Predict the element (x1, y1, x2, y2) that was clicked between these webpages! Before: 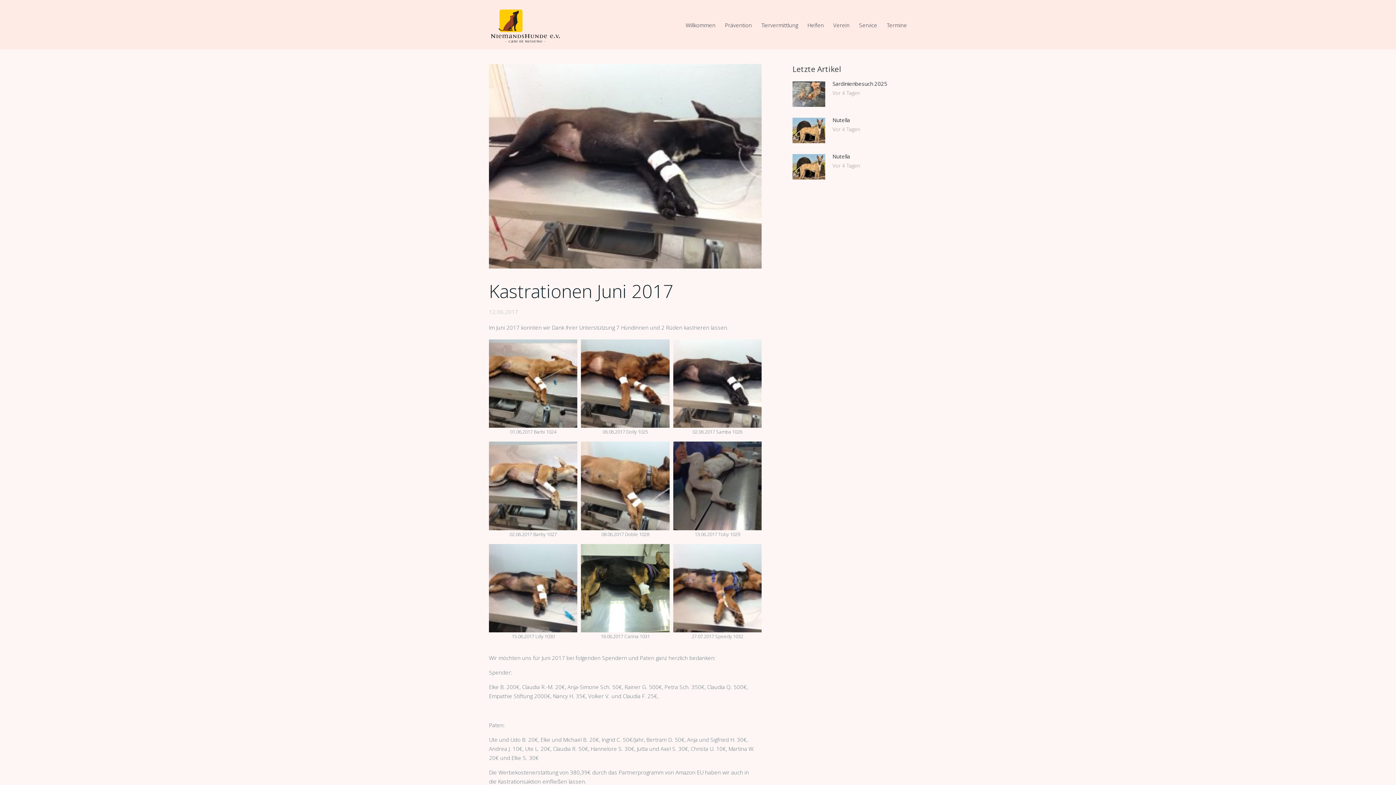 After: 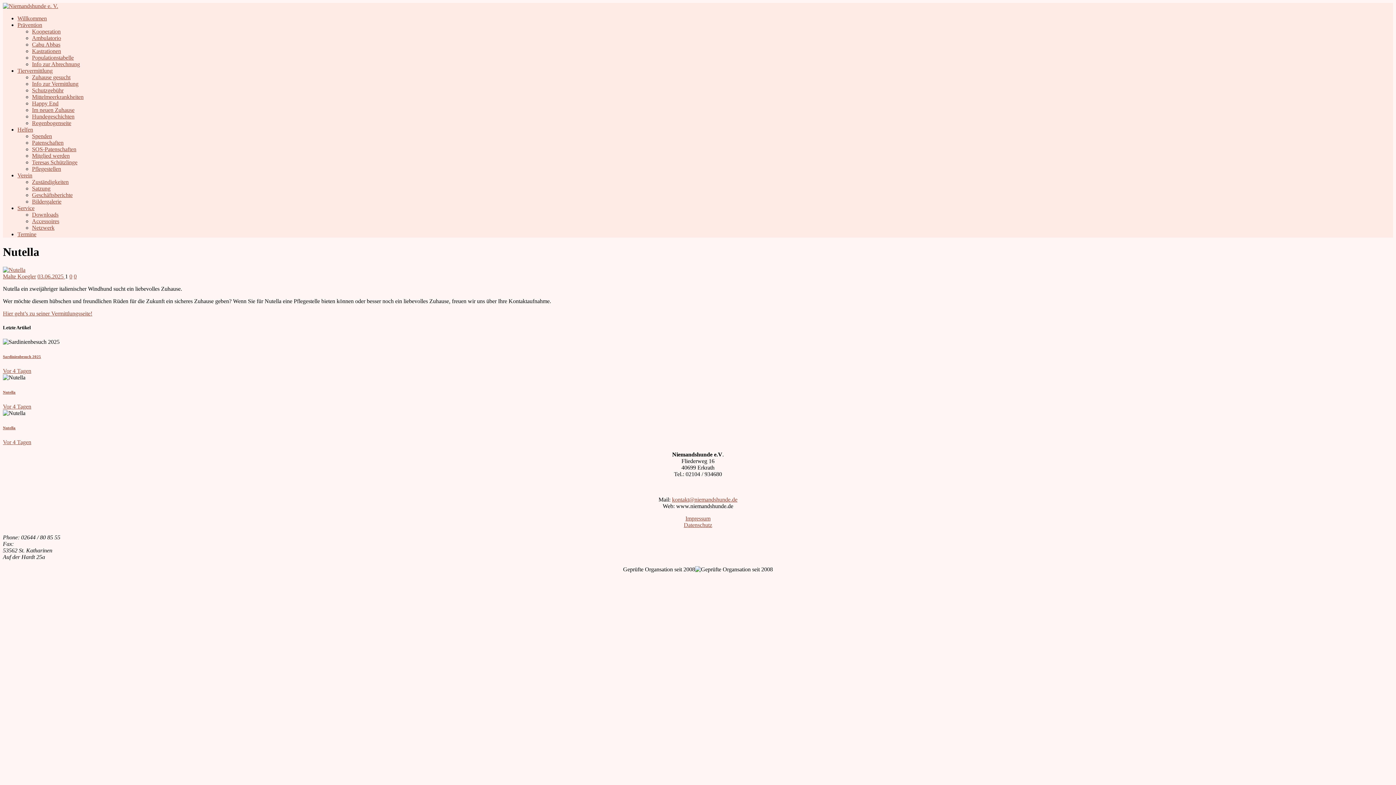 Action: bbox: (832, 125, 860, 132) label: Vor 4 Tagen